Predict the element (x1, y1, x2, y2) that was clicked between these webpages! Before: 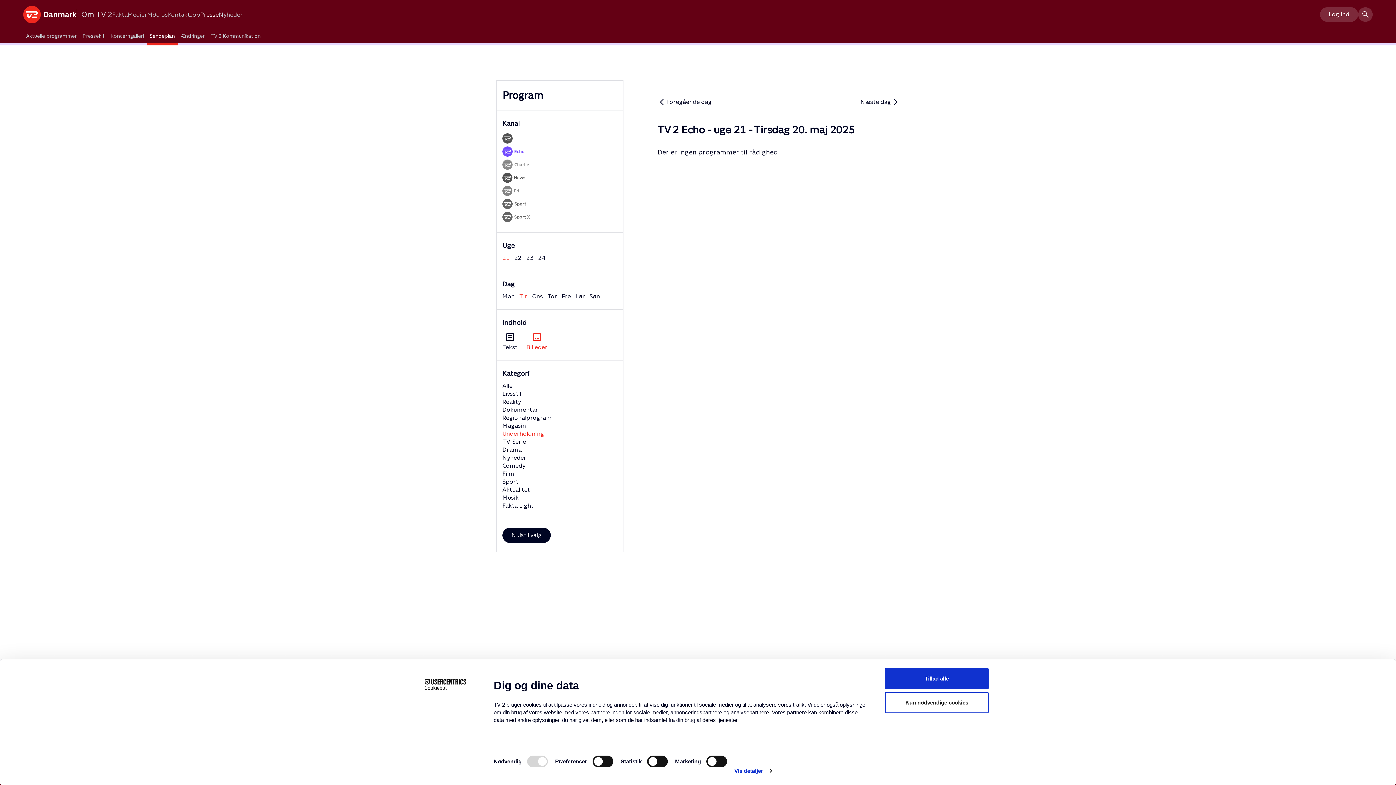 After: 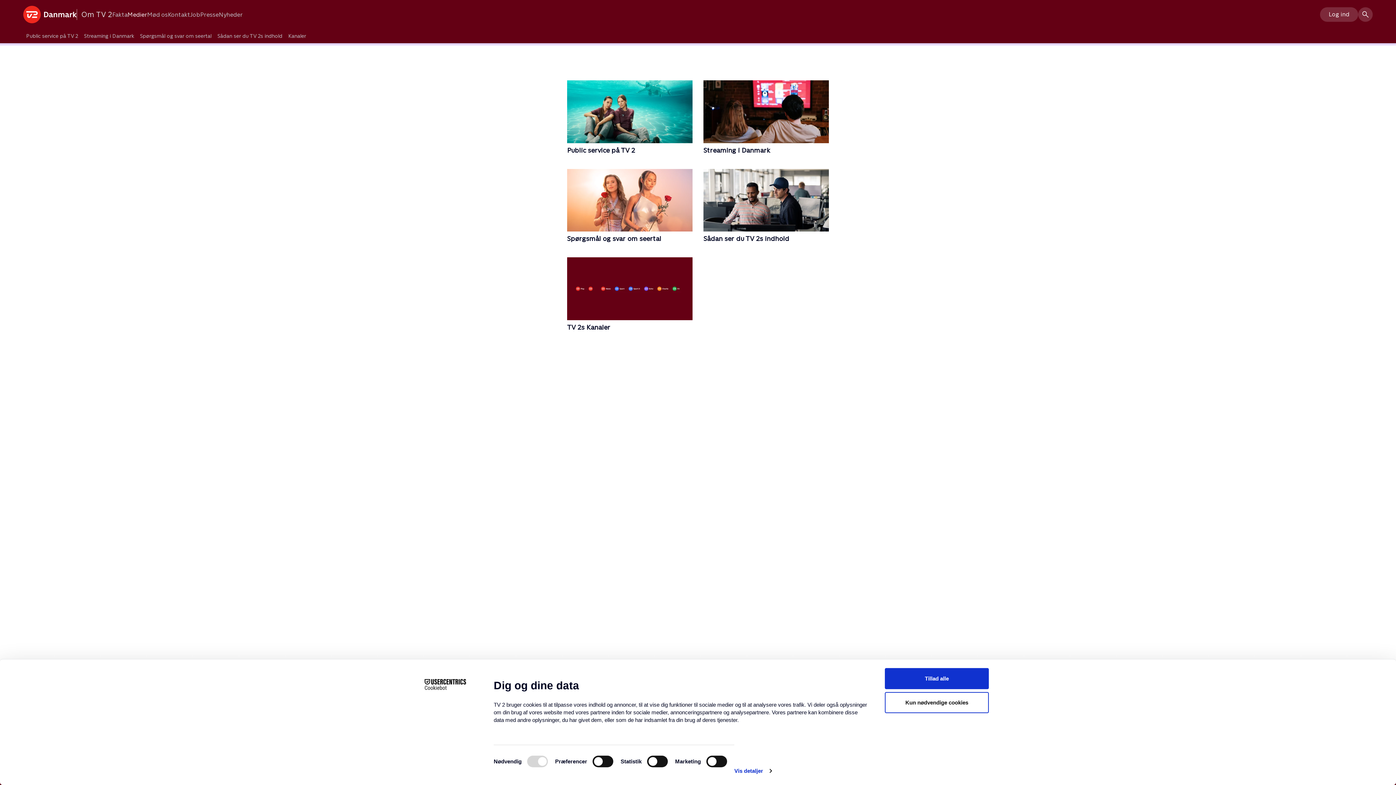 Action: label: Medier bbox: (127, 11, 147, 17)